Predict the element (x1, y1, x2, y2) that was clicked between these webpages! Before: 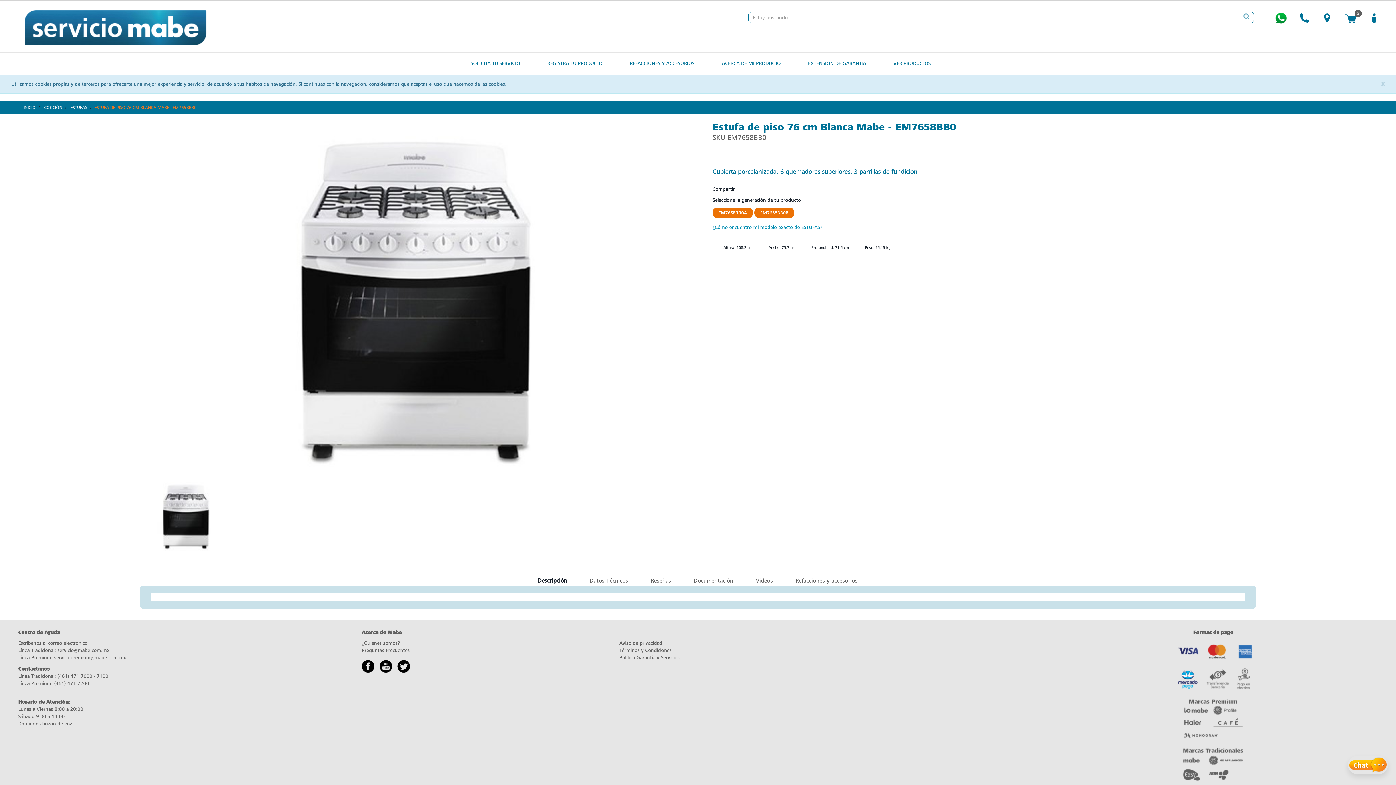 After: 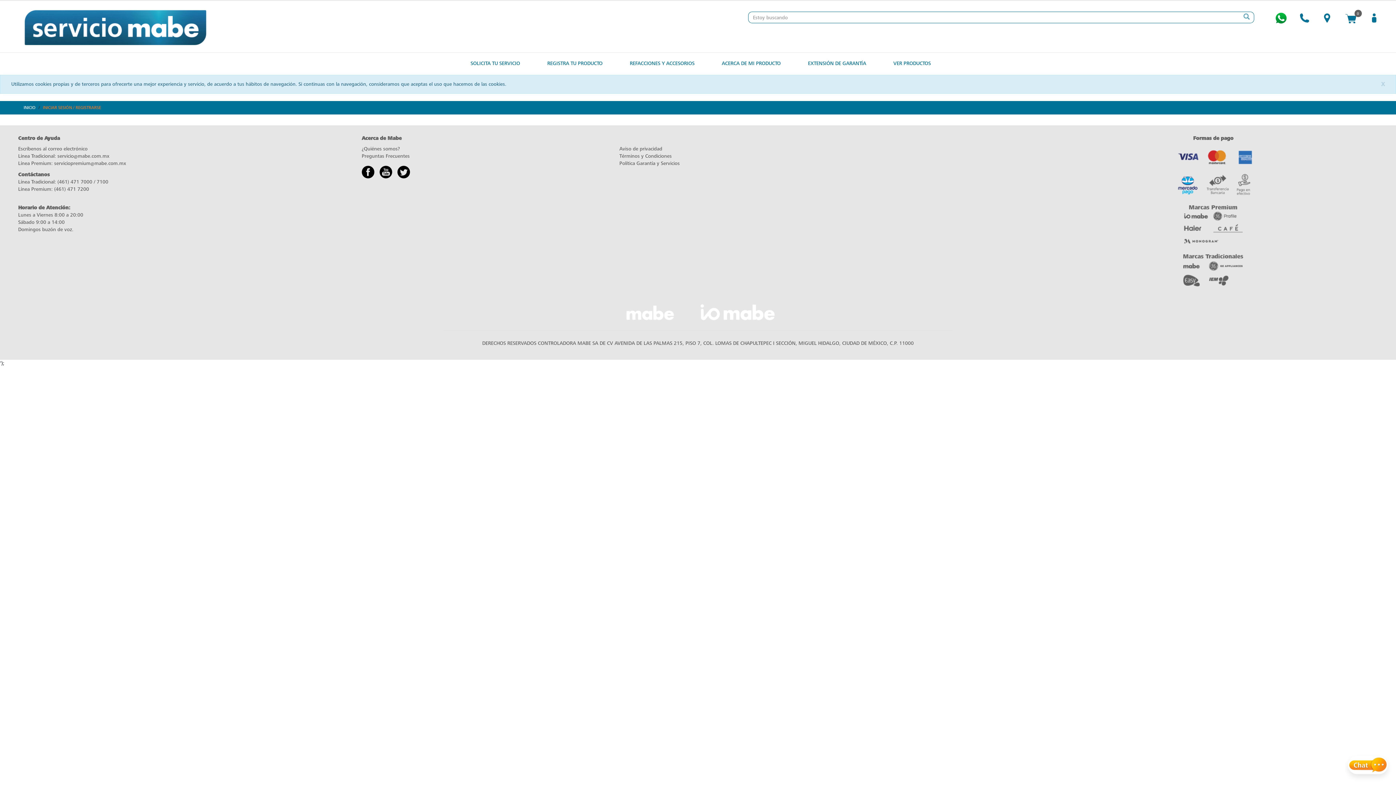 Action: bbox: (1370, 13, 1378, 24)